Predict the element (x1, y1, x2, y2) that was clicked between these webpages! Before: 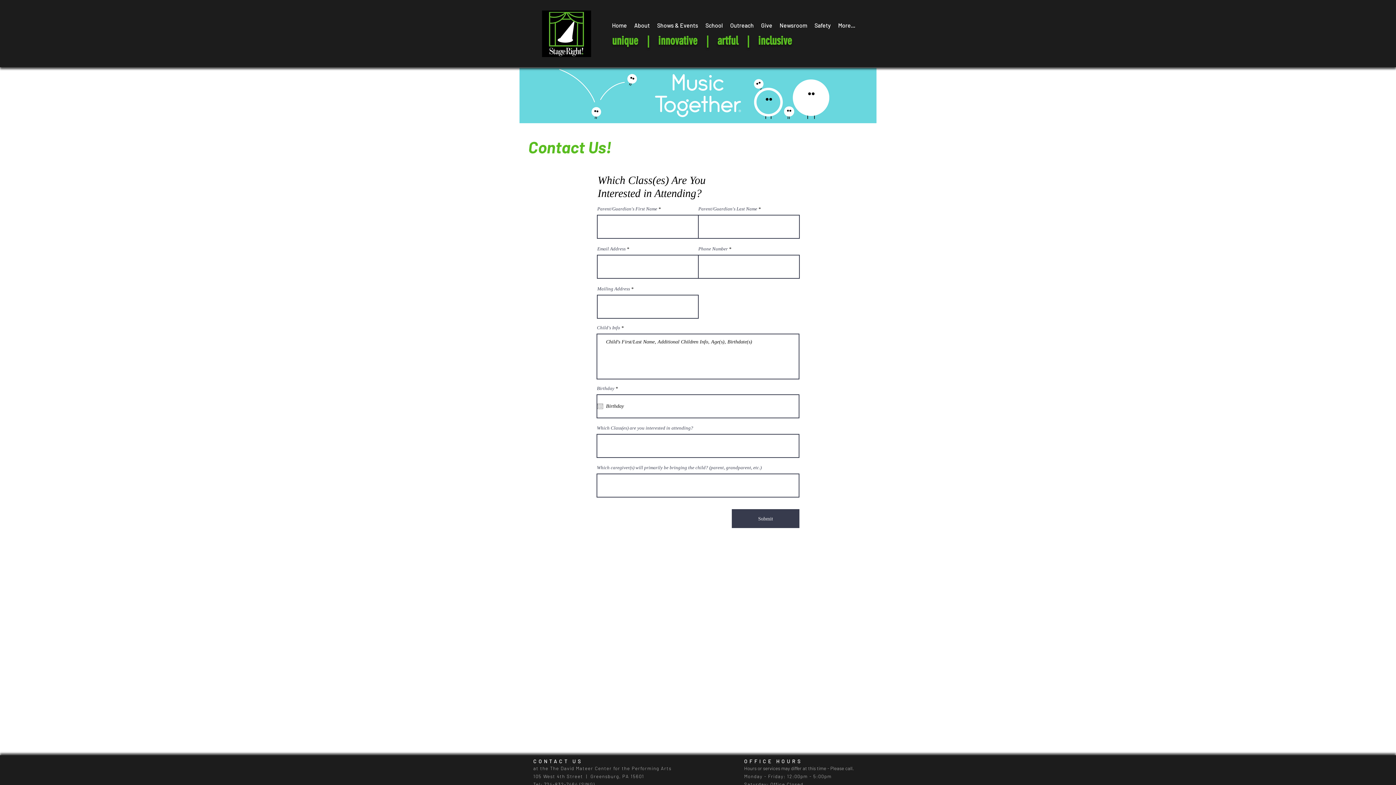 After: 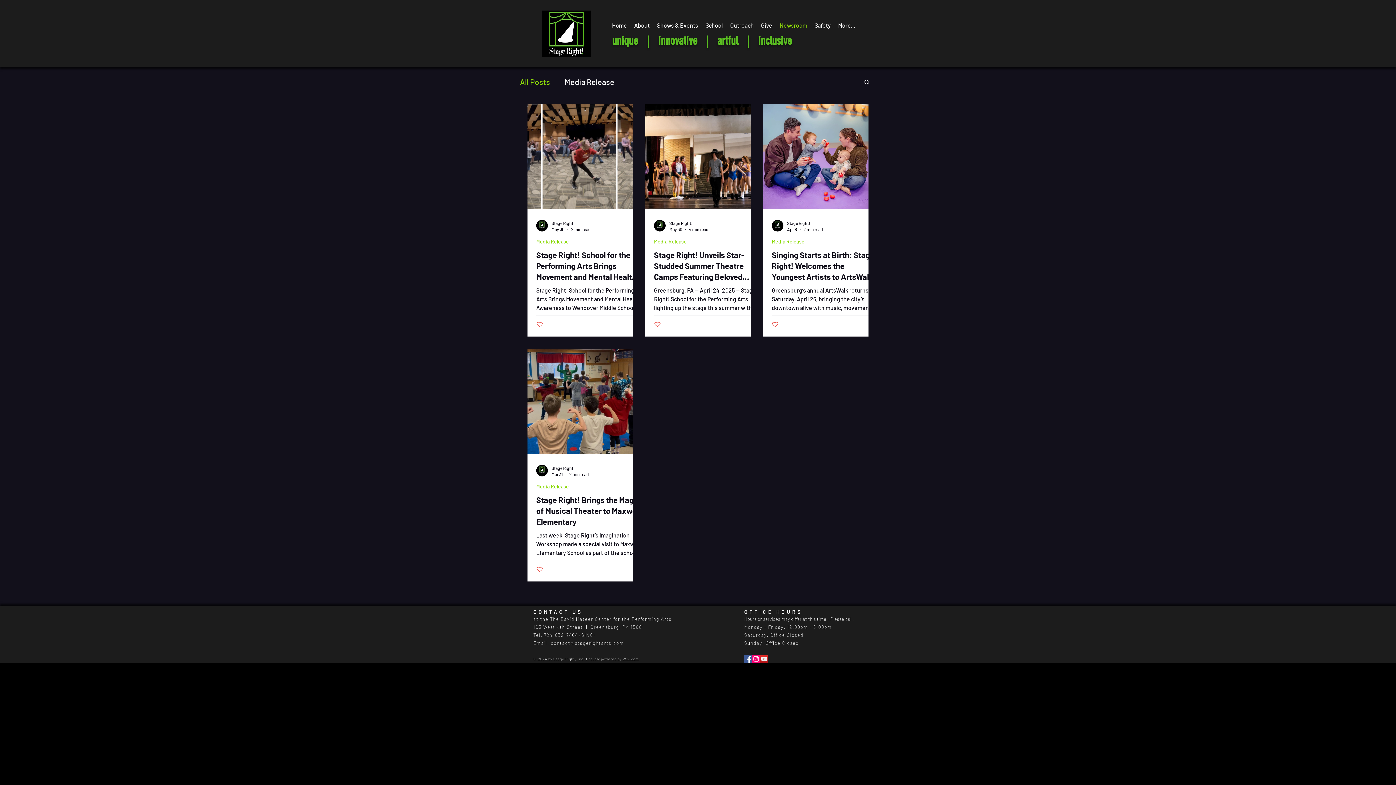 Action: label: Newsroom bbox: (776, 17, 811, 33)